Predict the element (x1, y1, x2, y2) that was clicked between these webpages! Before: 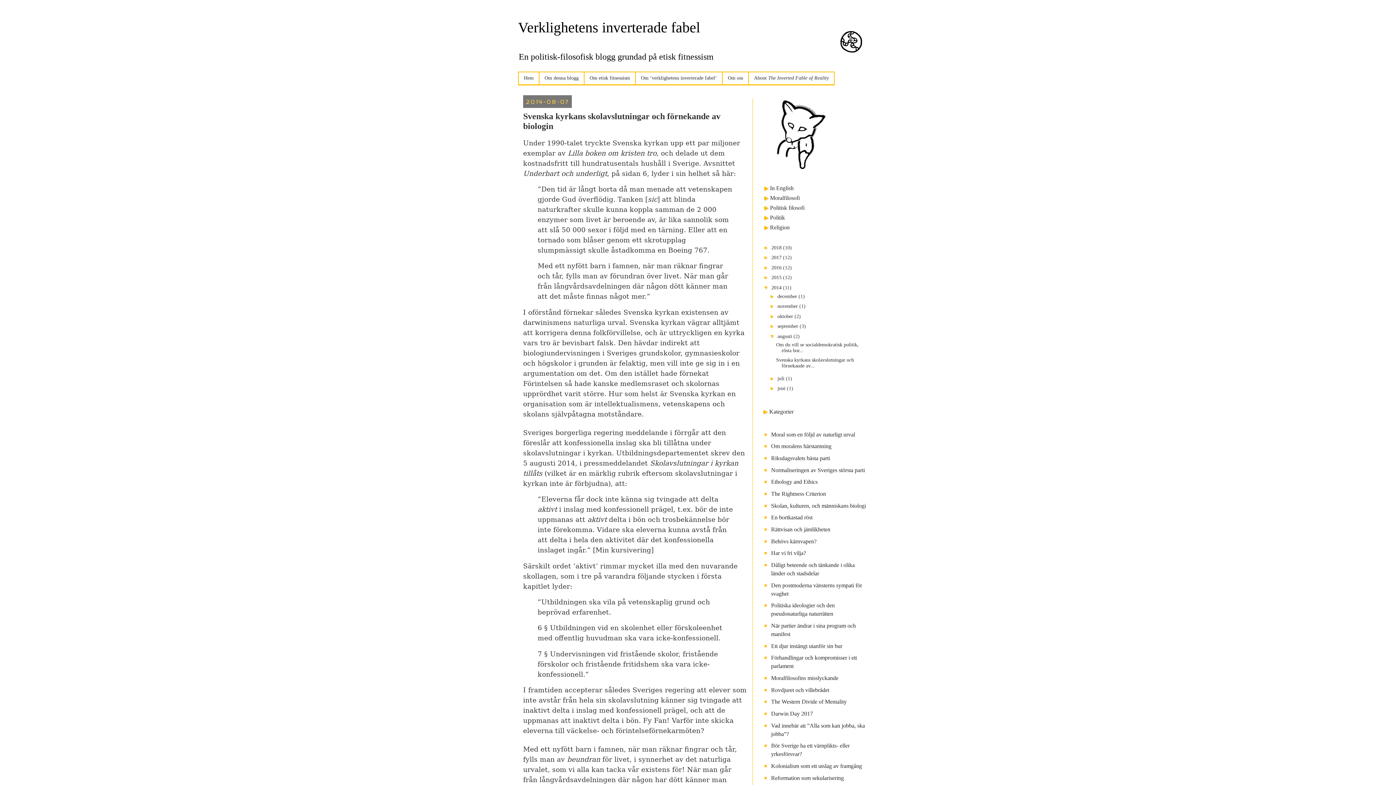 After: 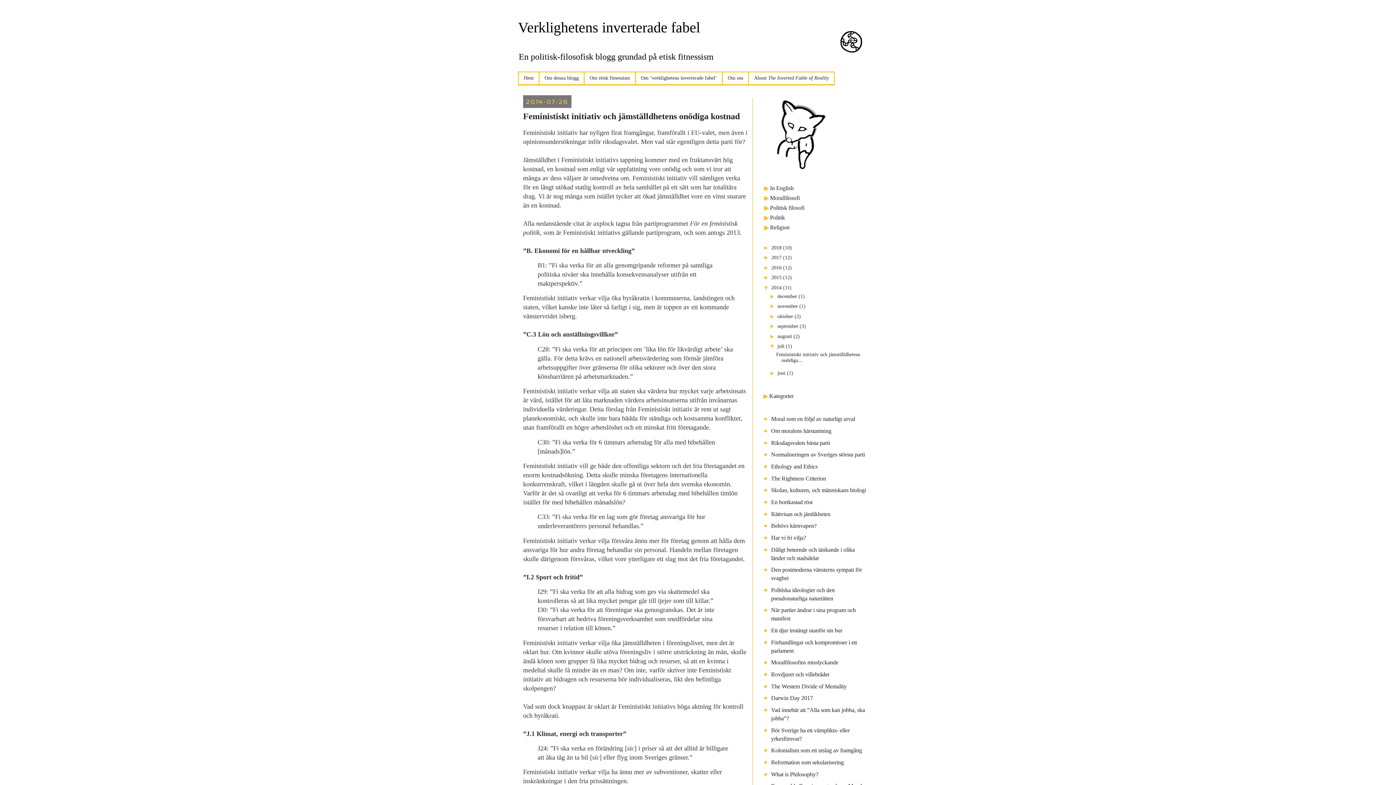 Action: bbox: (777, 375, 784, 381) label: juli